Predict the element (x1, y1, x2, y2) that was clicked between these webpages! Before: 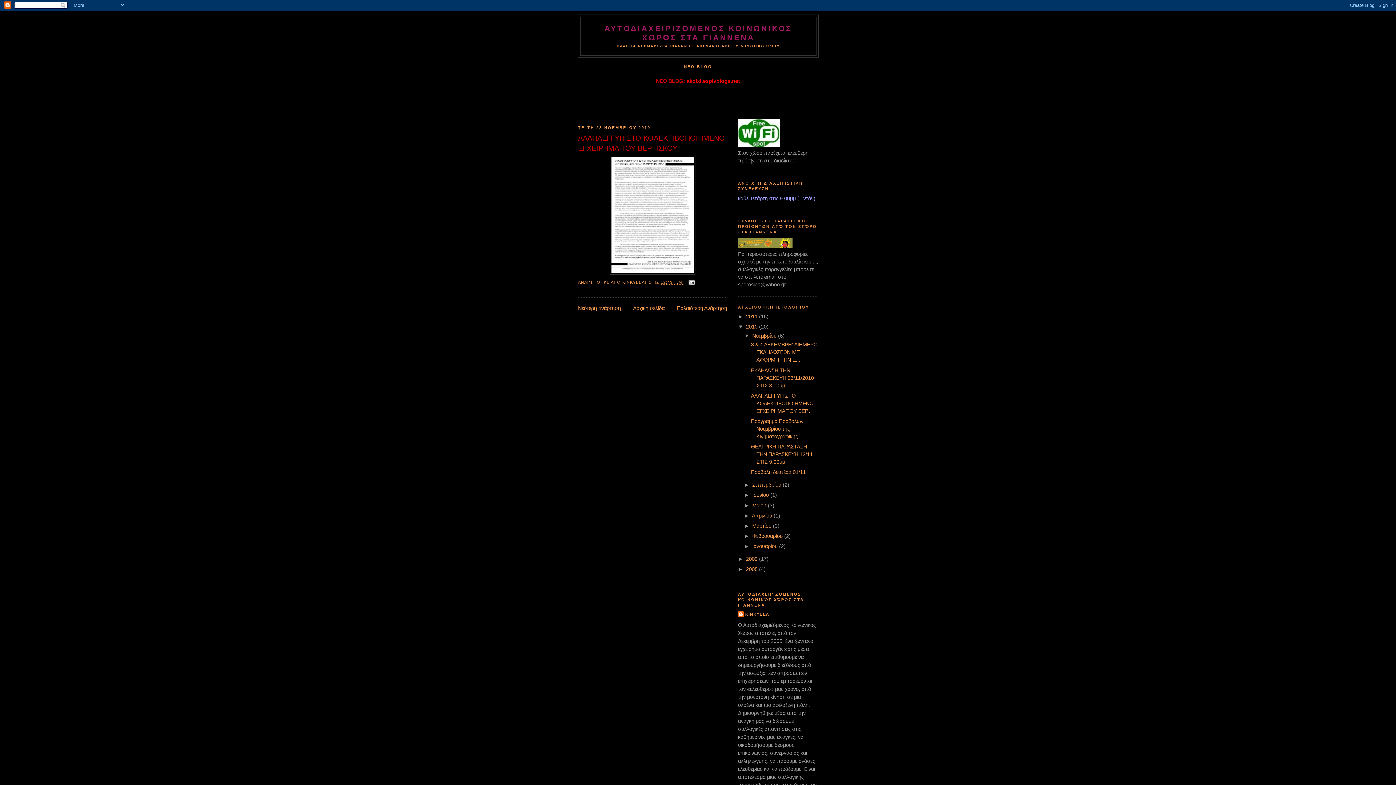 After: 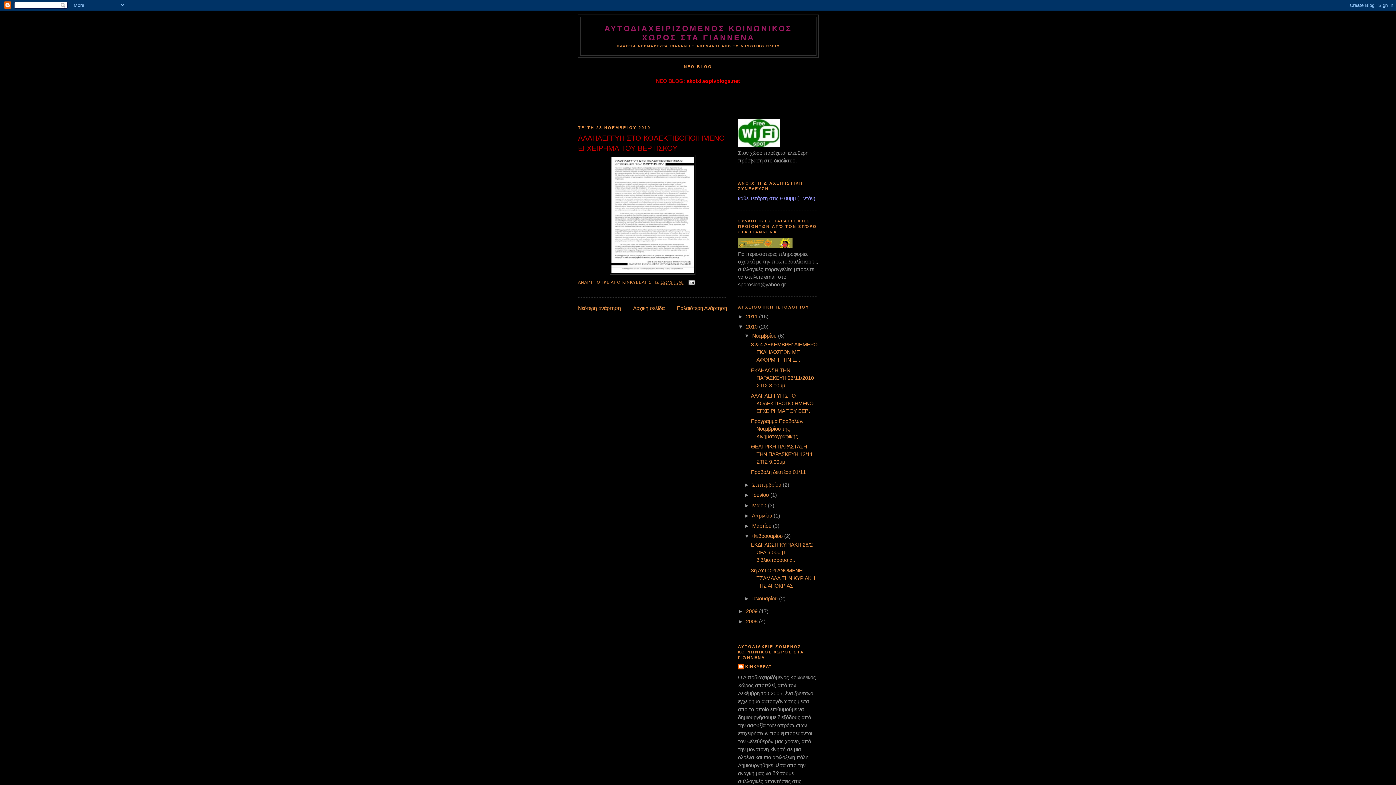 Action: bbox: (744, 533, 752, 539) label: ►  